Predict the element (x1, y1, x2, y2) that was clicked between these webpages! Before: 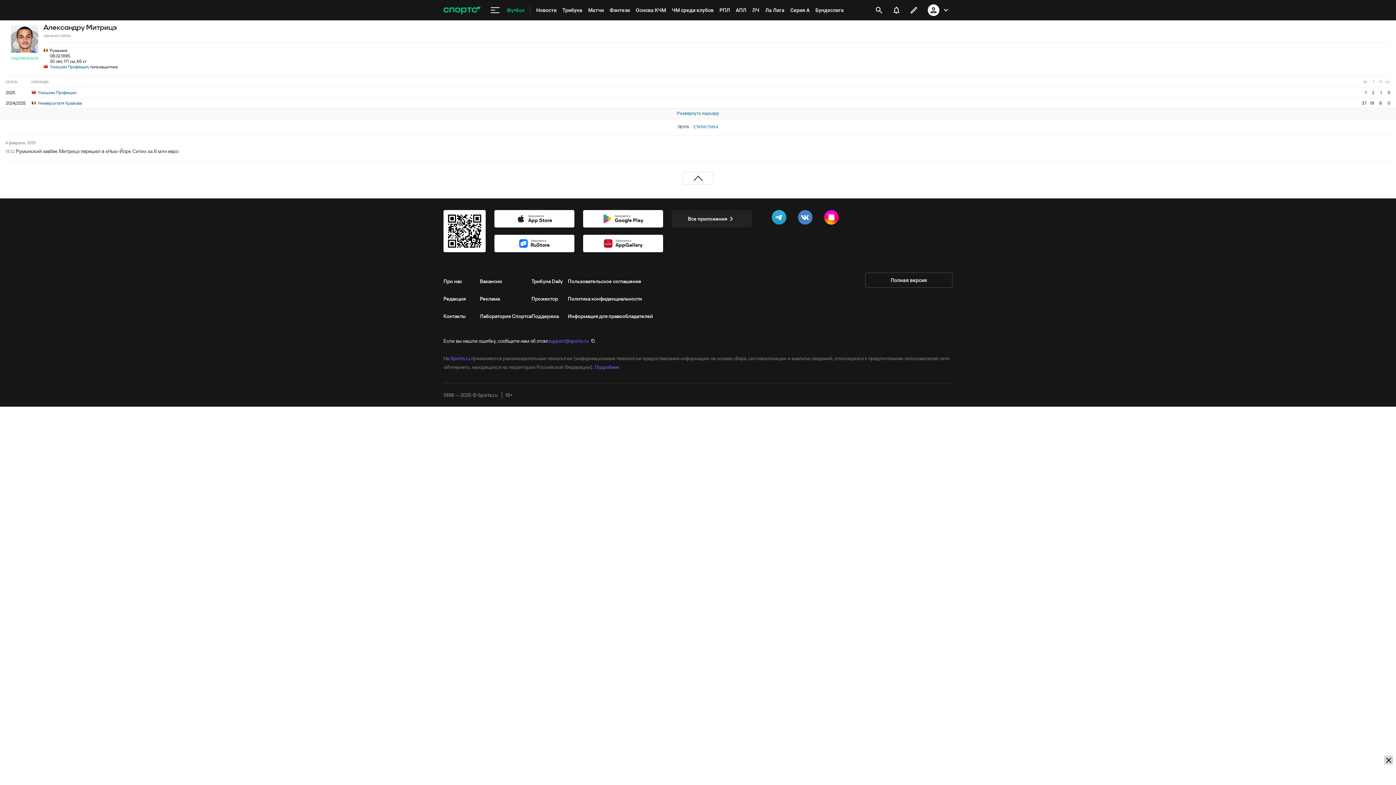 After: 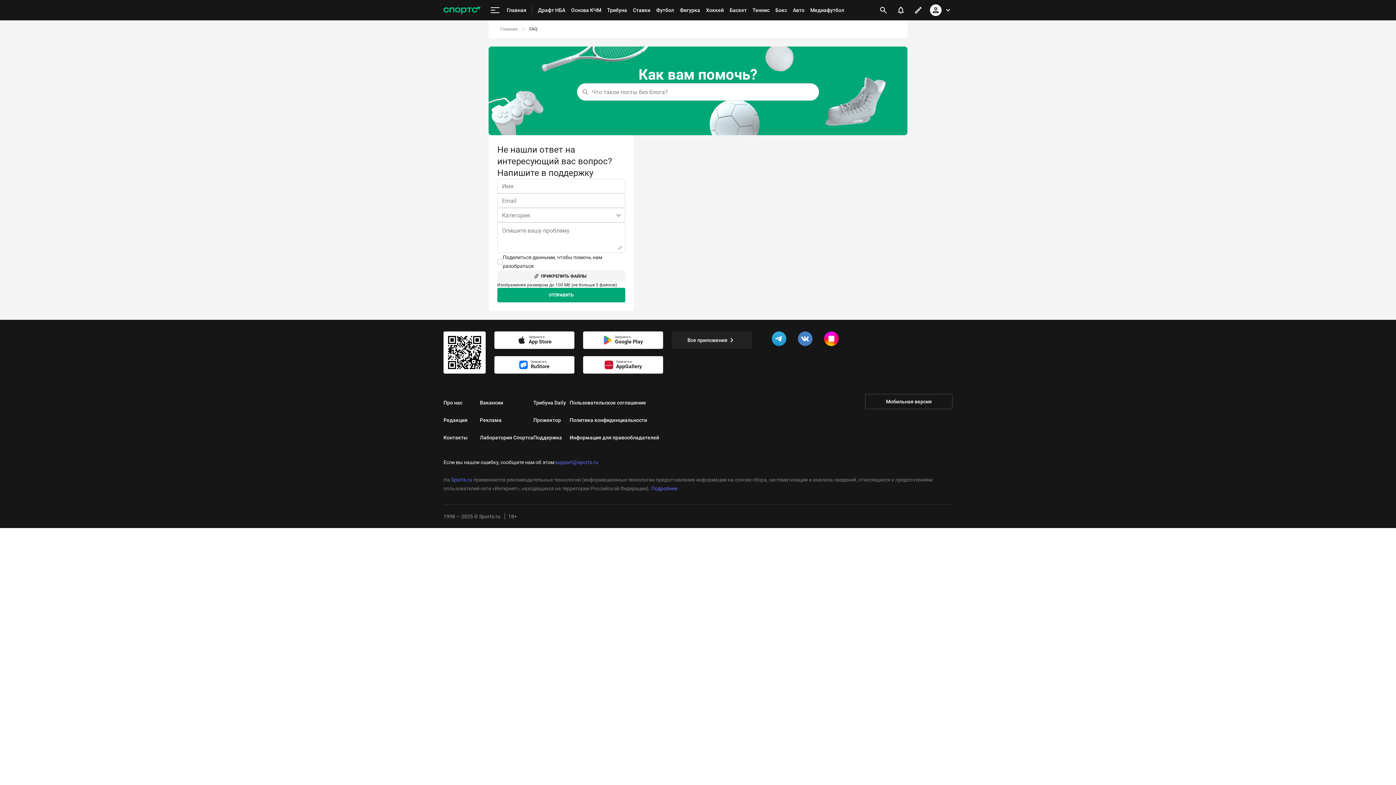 Action: bbox: (531, 307, 568, 325) label: Поддержка